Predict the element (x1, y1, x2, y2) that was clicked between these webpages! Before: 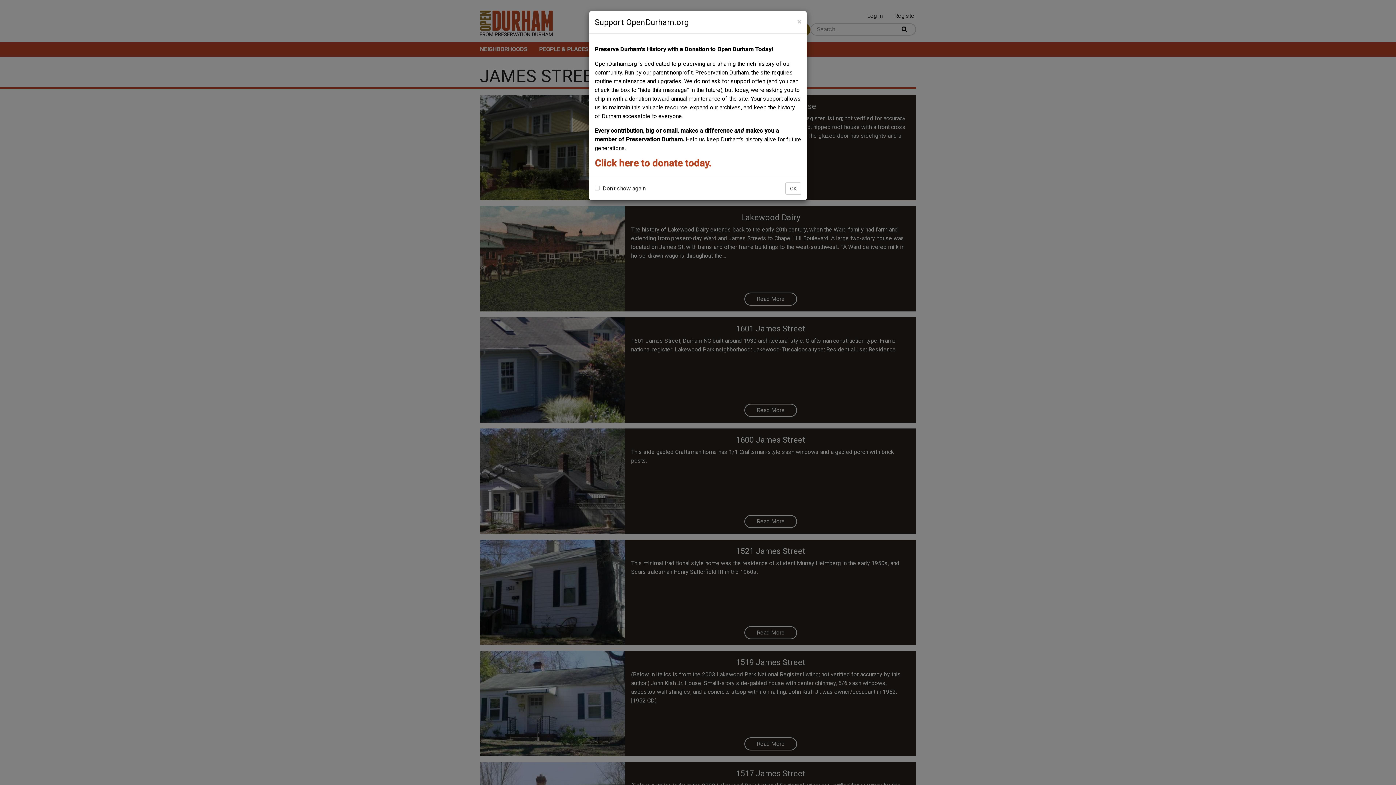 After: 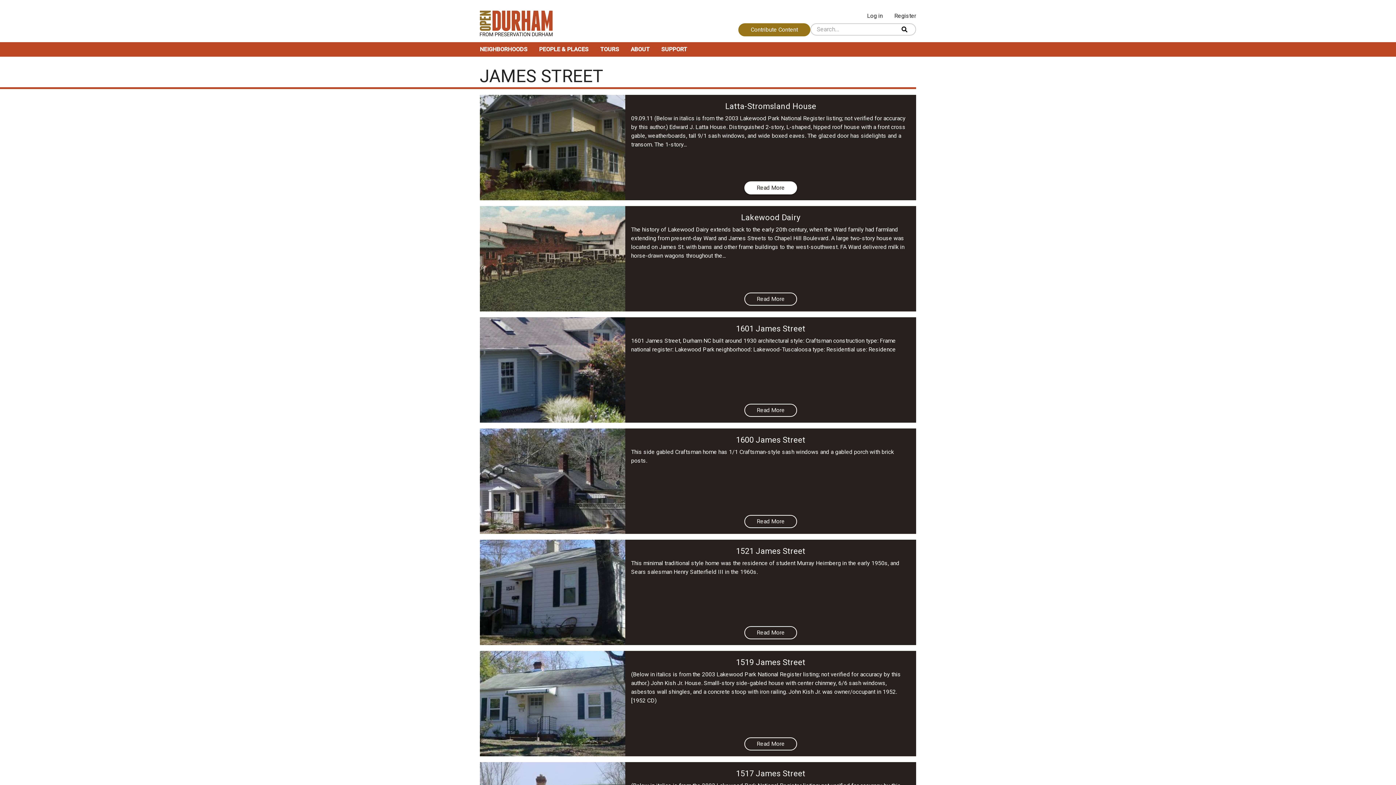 Action: label: OK bbox: (785, 182, 801, 194)